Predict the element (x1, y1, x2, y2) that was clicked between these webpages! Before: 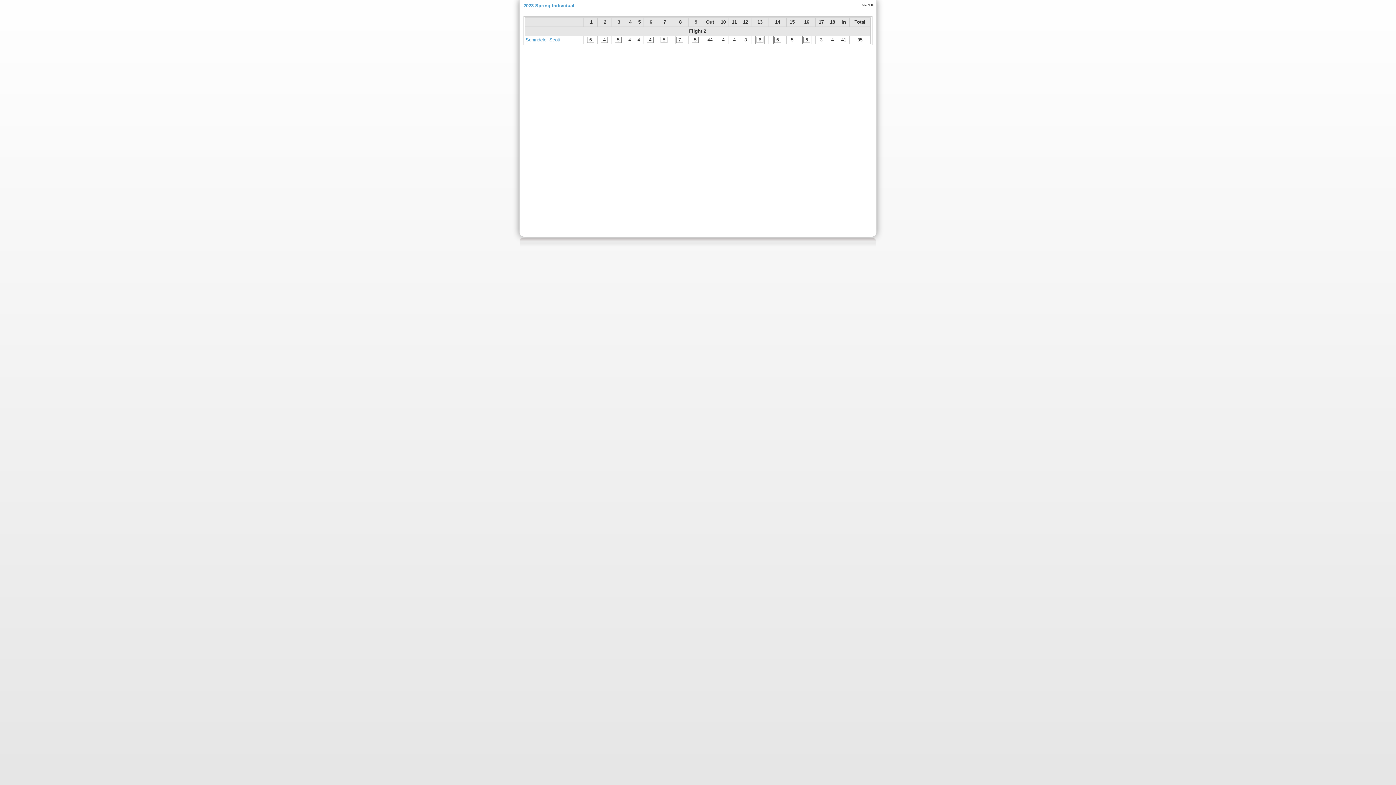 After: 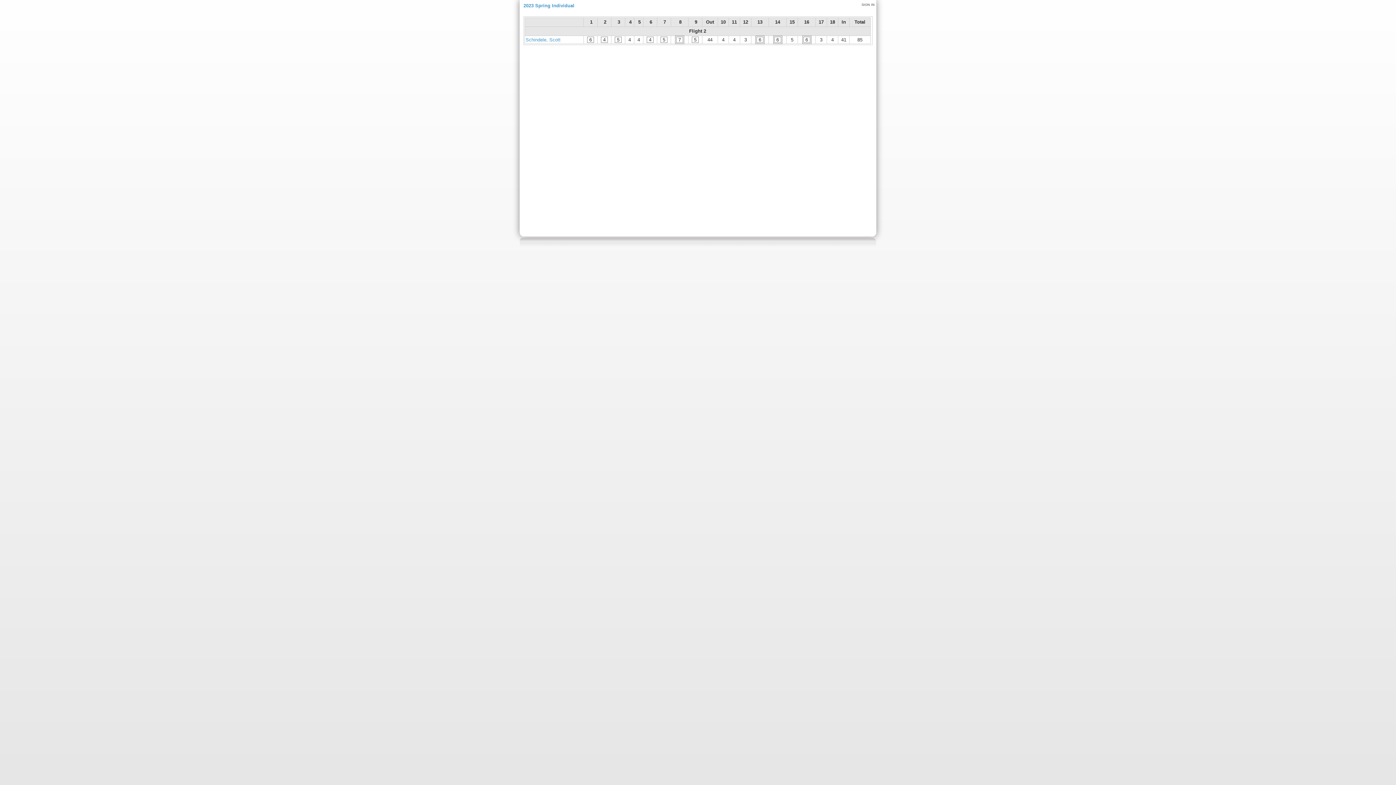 Action: label: Schindele, Scott bbox: (525, 37, 560, 42)